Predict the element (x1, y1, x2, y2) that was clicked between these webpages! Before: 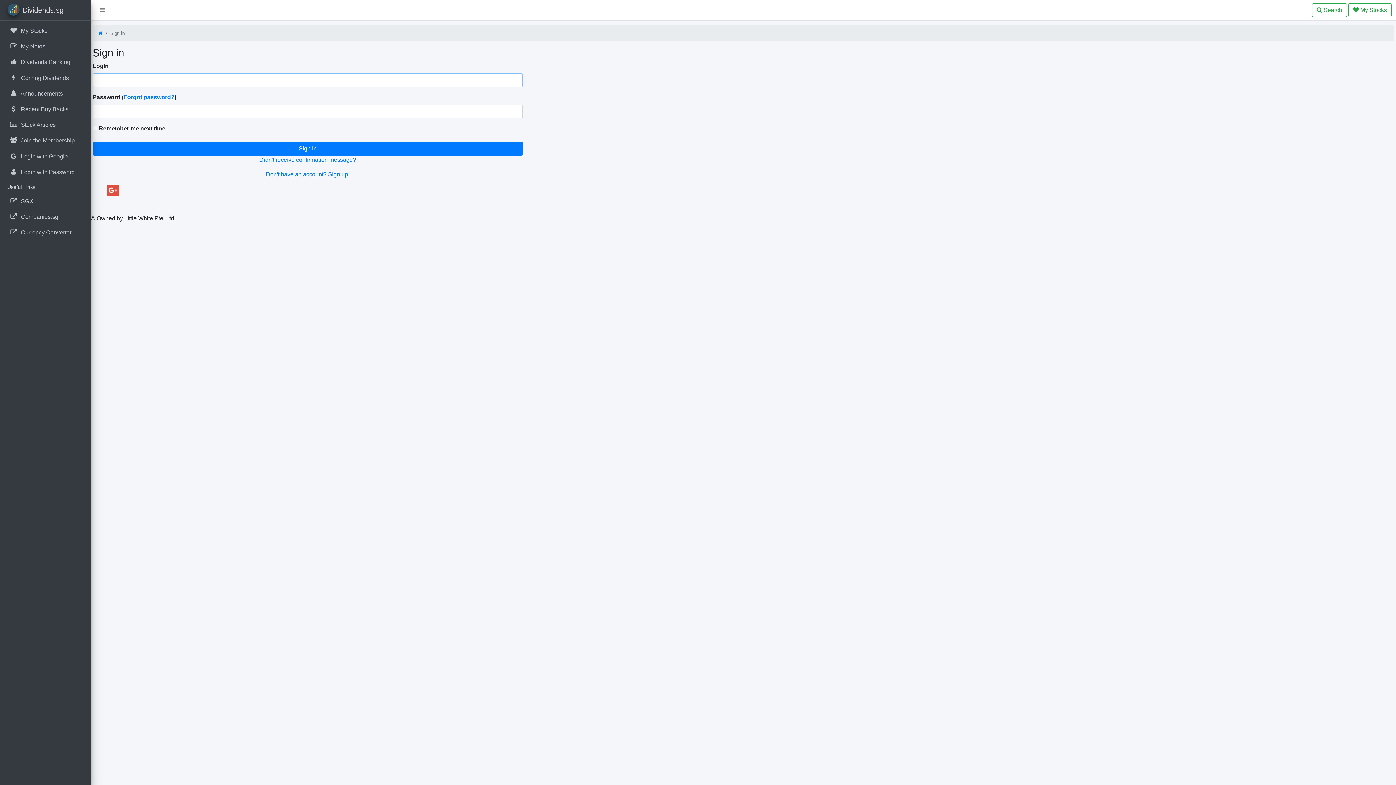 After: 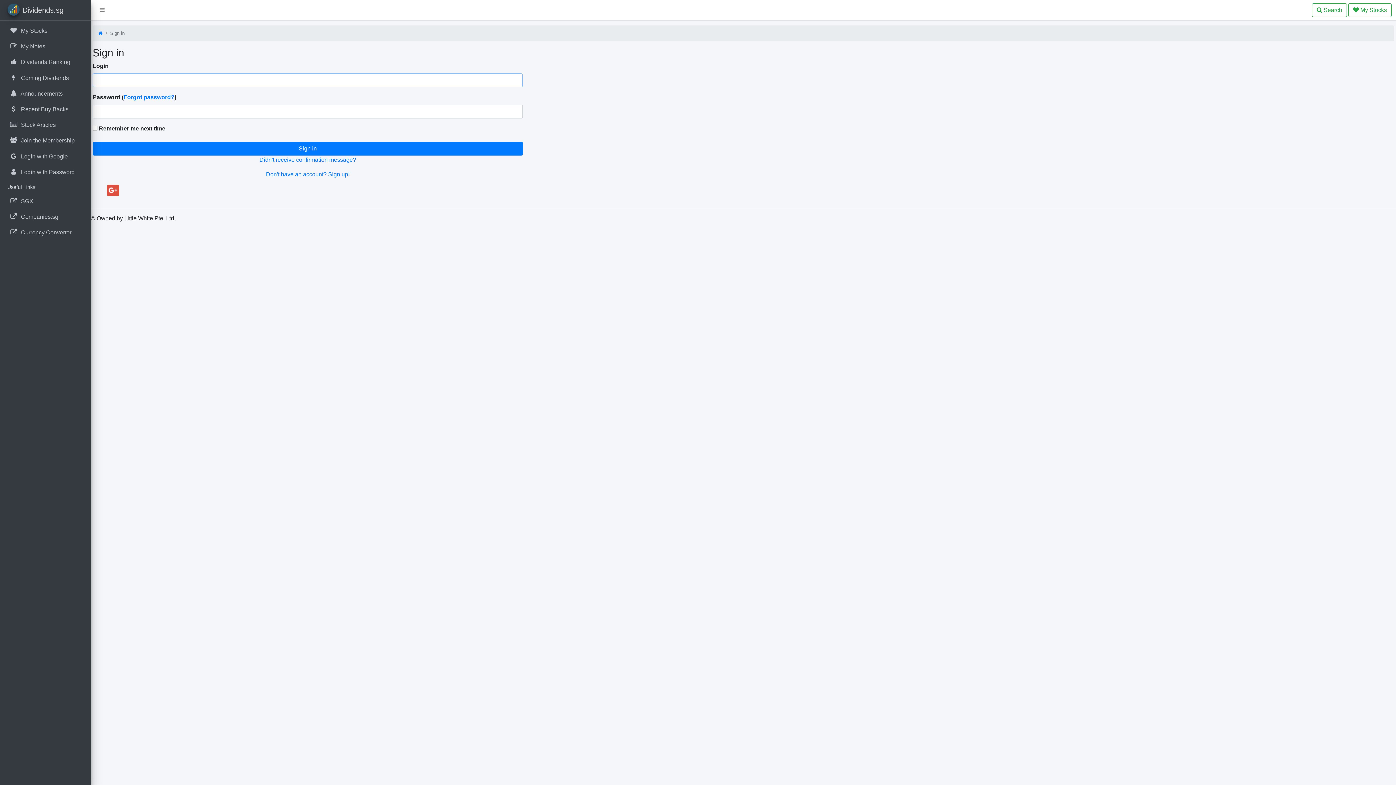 Action: label:  

Login with Password bbox: (2, 164, 88, 179)